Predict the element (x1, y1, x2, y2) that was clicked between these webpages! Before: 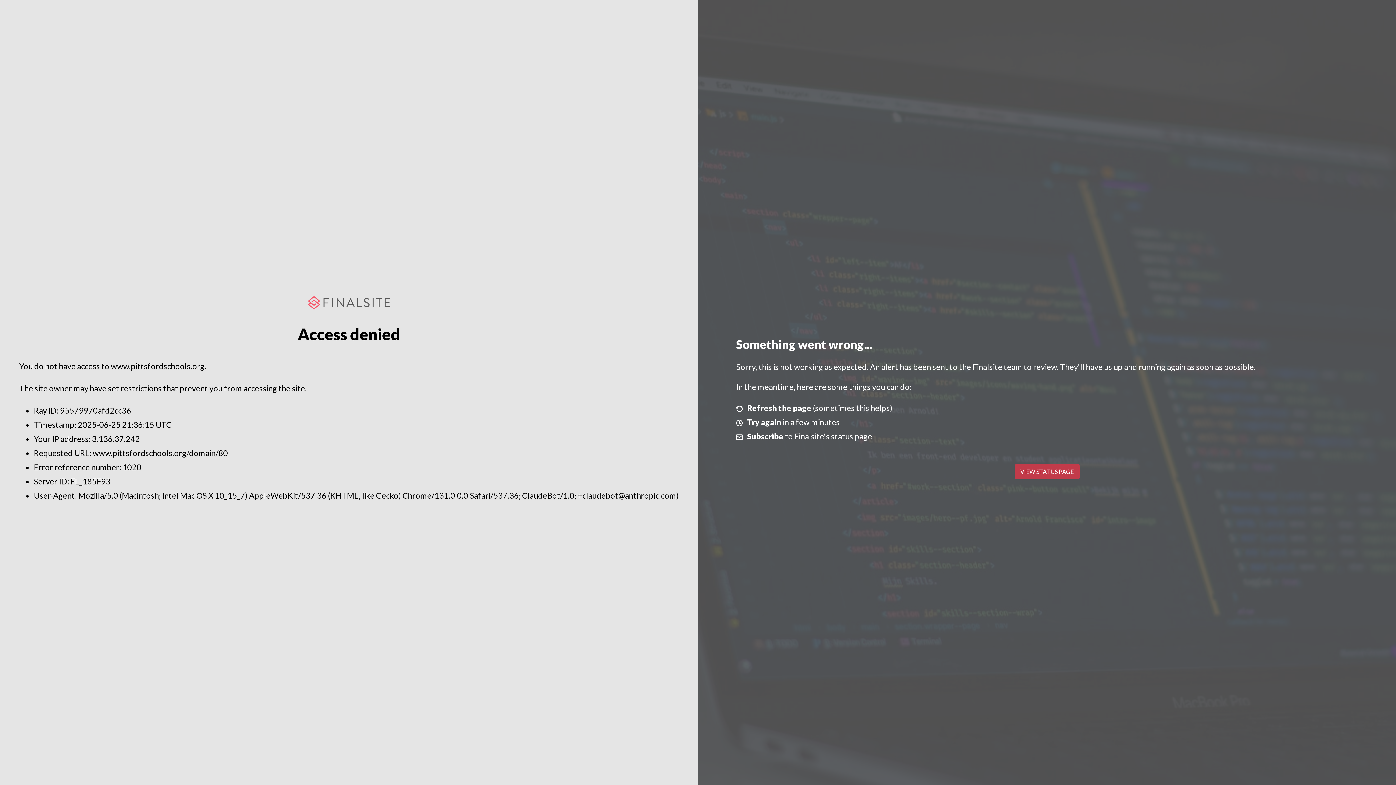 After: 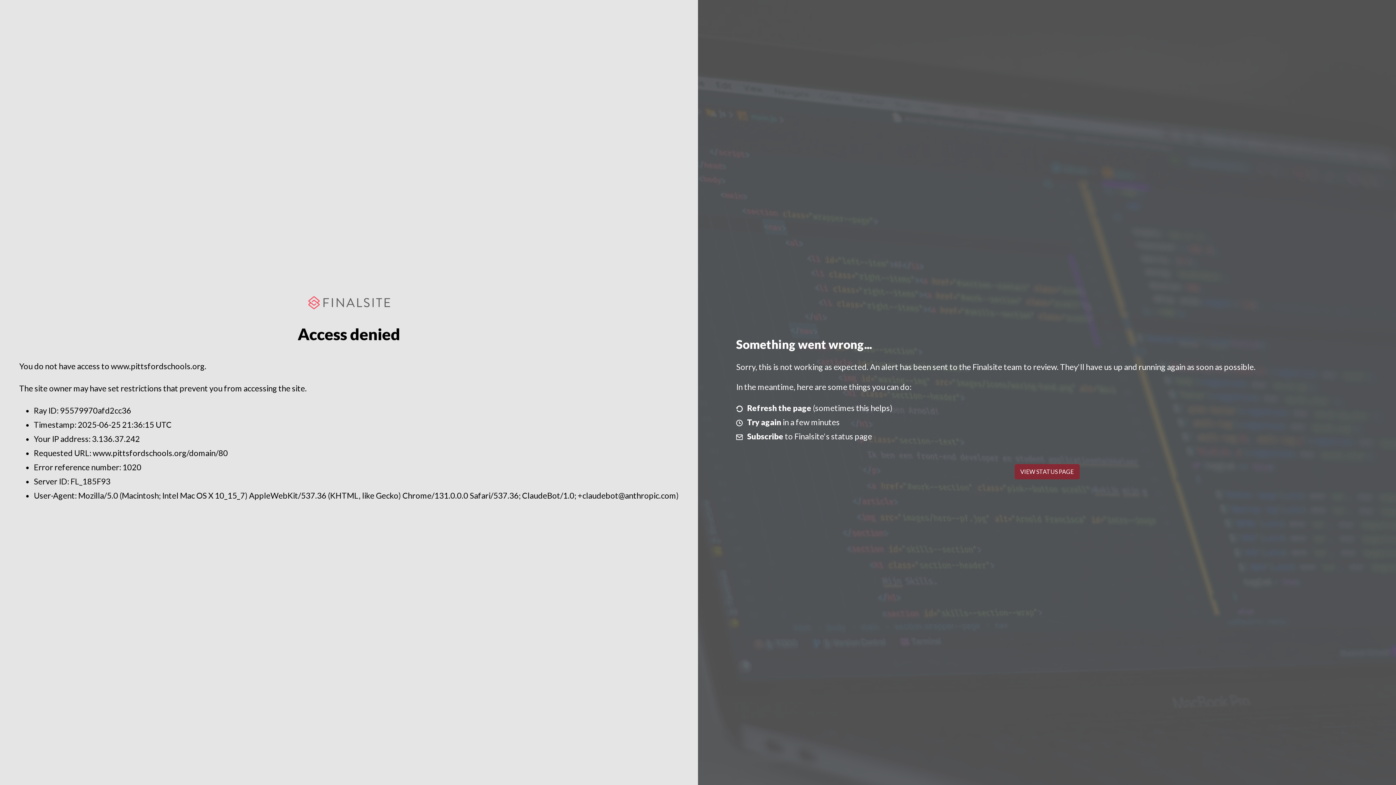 Action: bbox: (1014, 464, 1079, 479) label: VIEW STATUS PAGE